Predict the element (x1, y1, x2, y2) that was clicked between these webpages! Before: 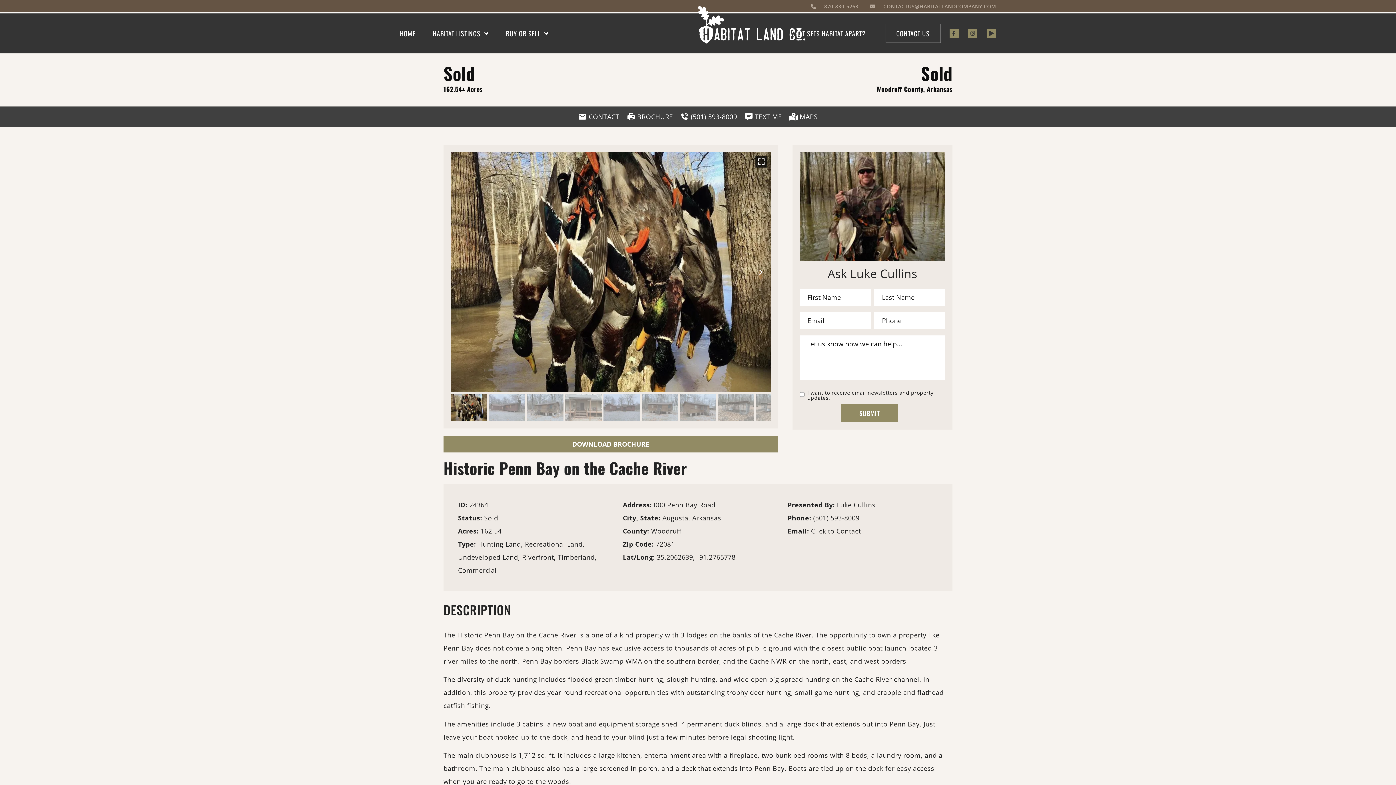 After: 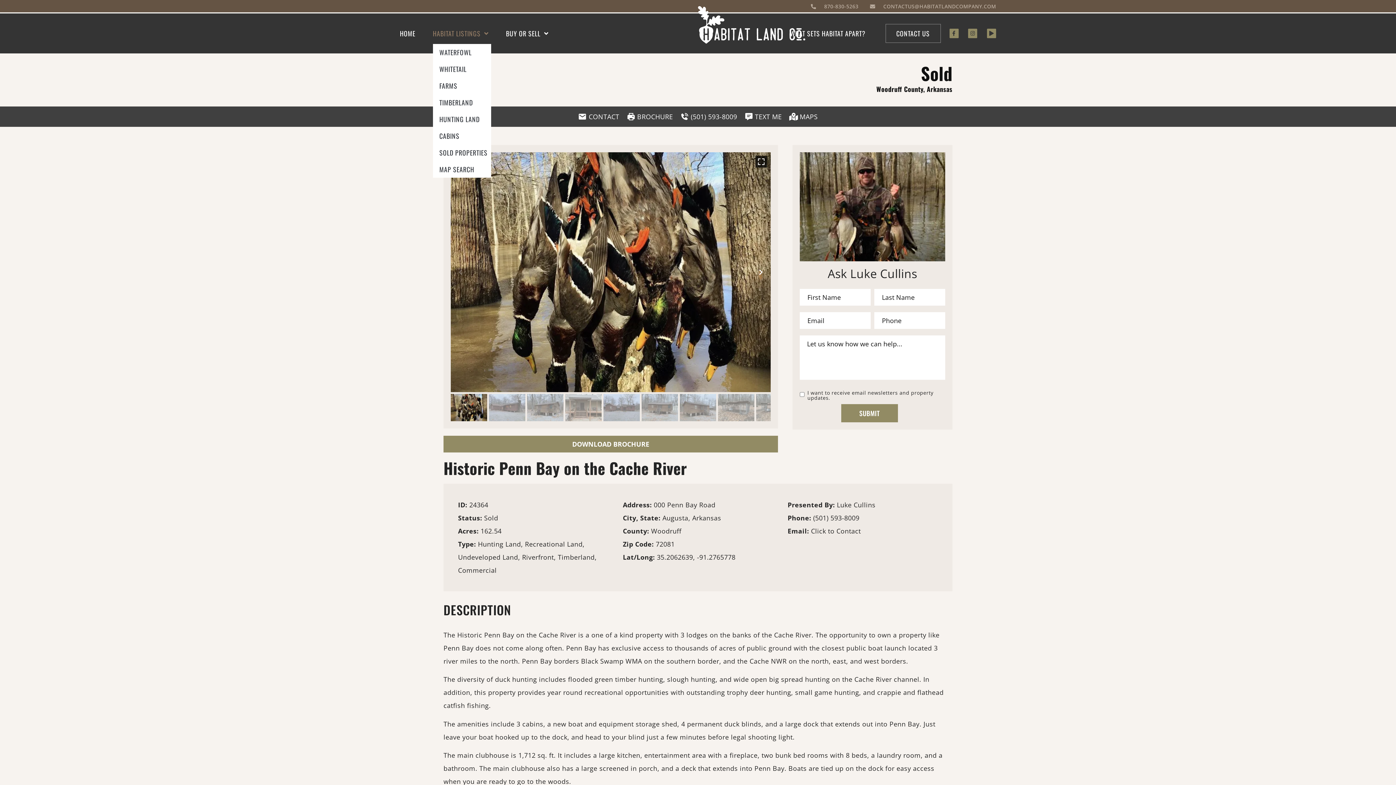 Action: label: HABITAT LISTINGS bbox: (432, 22, 488, 44)